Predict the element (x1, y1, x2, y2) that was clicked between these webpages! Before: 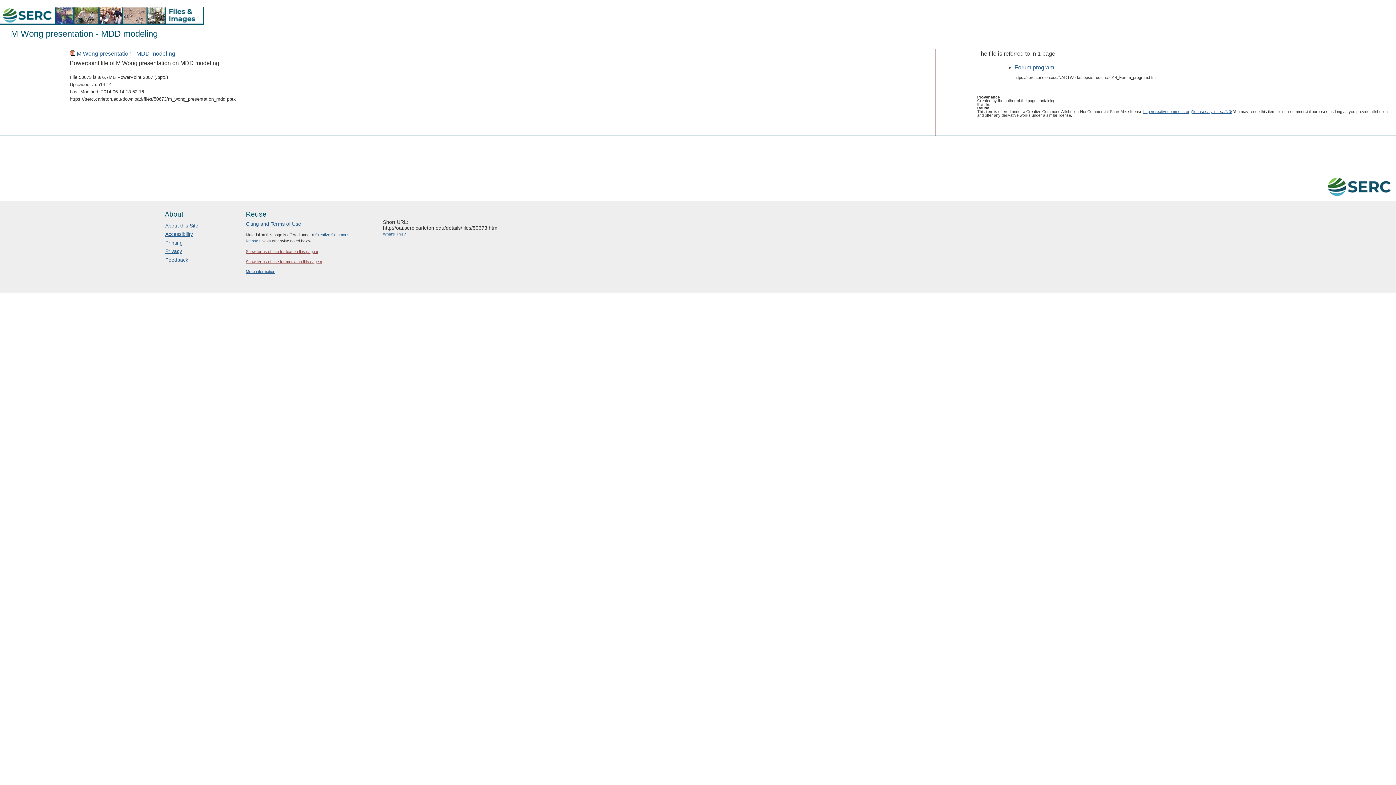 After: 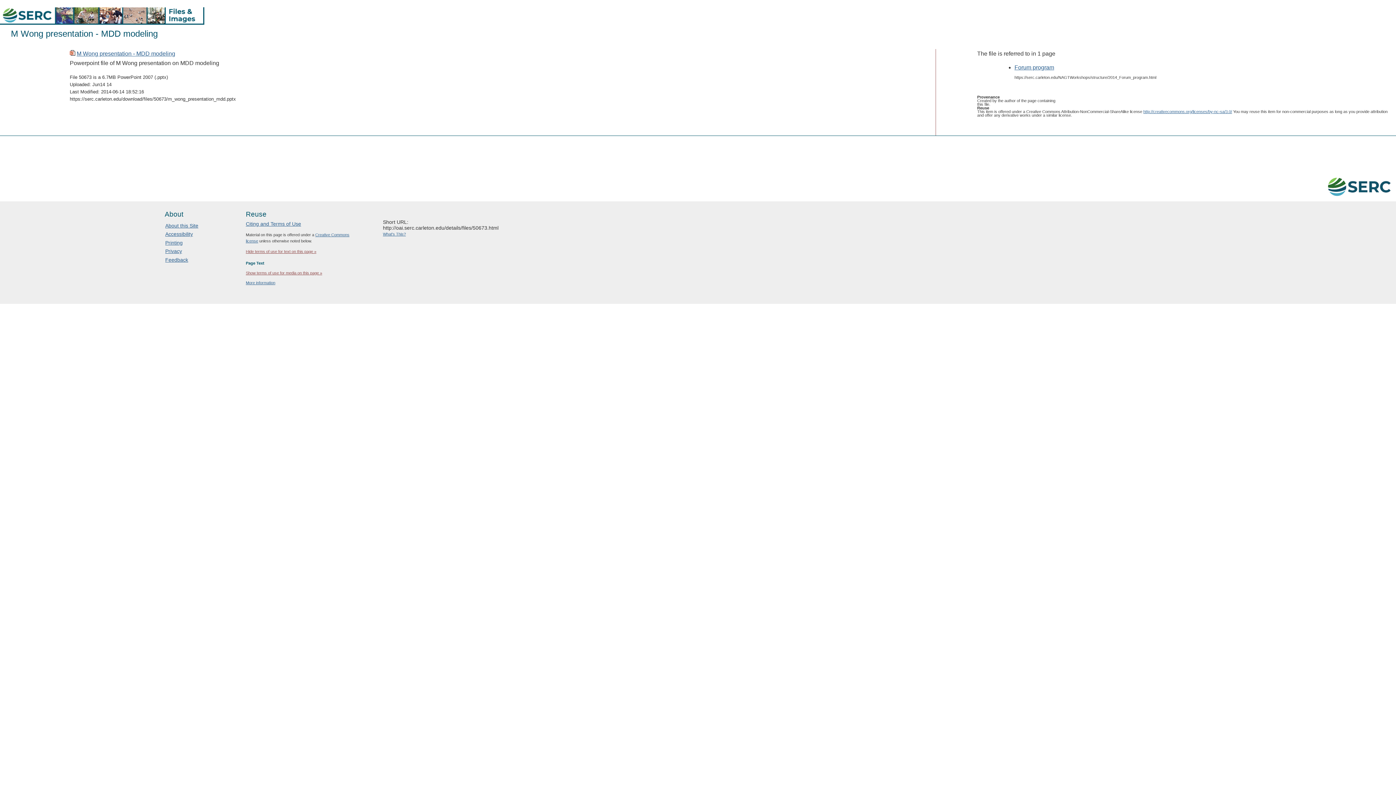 Action: label: Show terms of use for text on this page » bbox: (245, 249, 318, 253)